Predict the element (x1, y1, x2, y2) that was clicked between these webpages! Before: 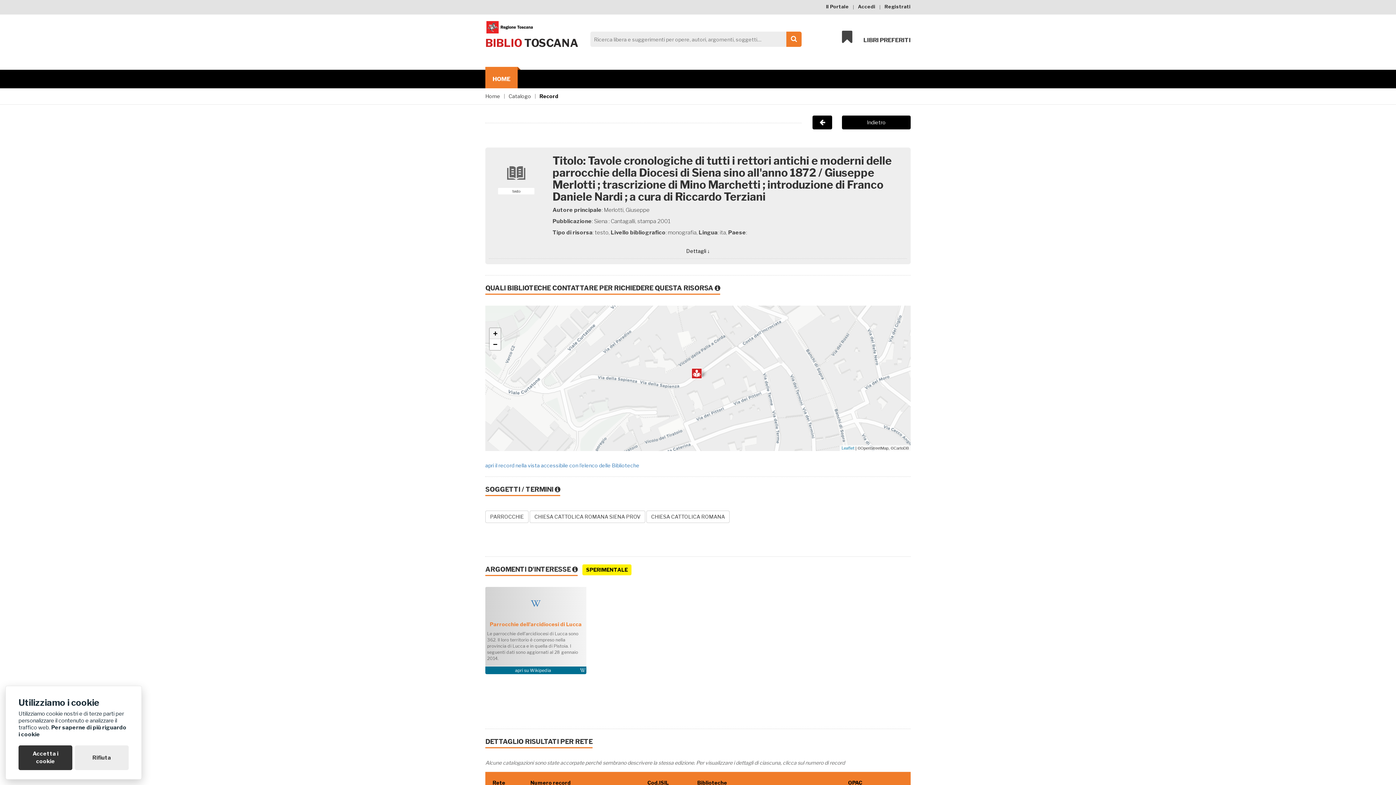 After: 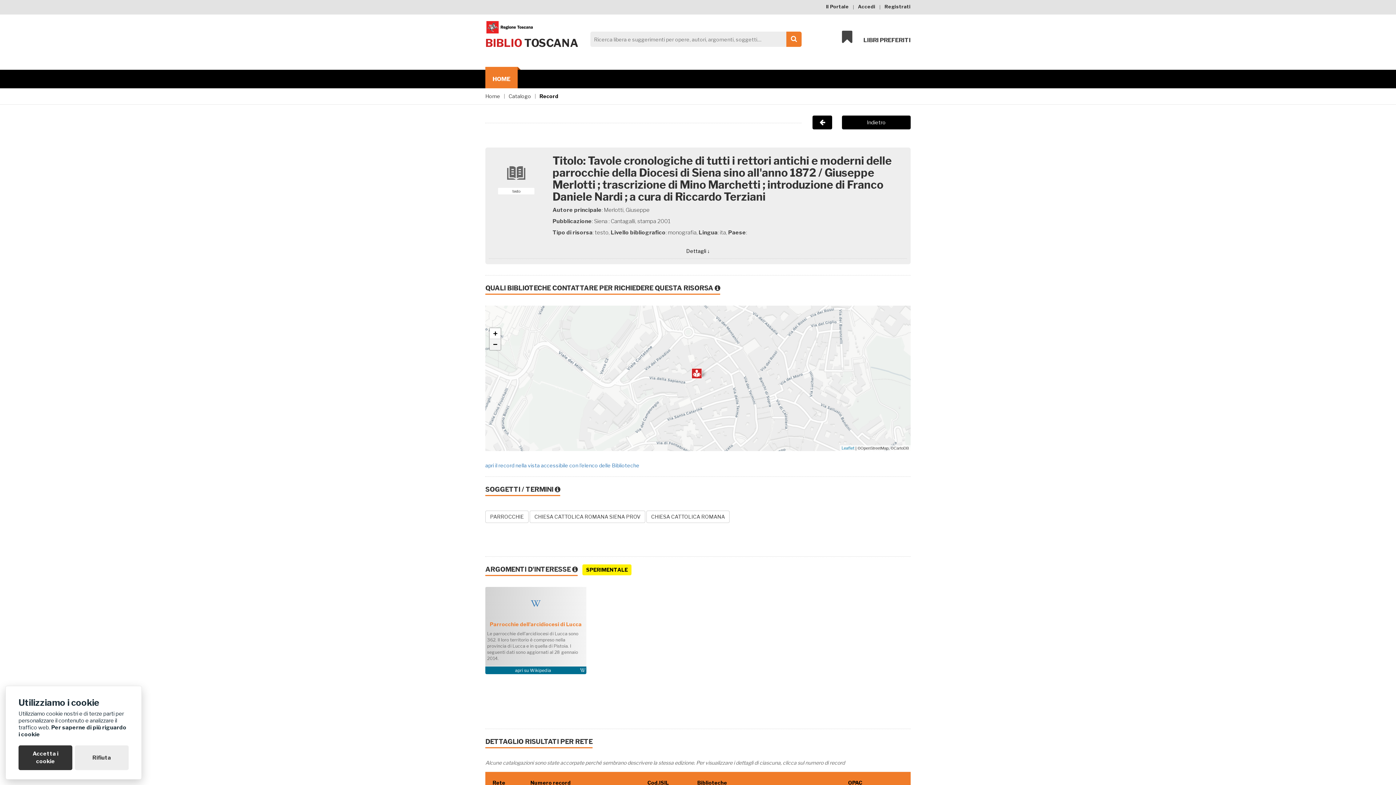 Action: bbox: (489, 339, 500, 350) label: Zoom out